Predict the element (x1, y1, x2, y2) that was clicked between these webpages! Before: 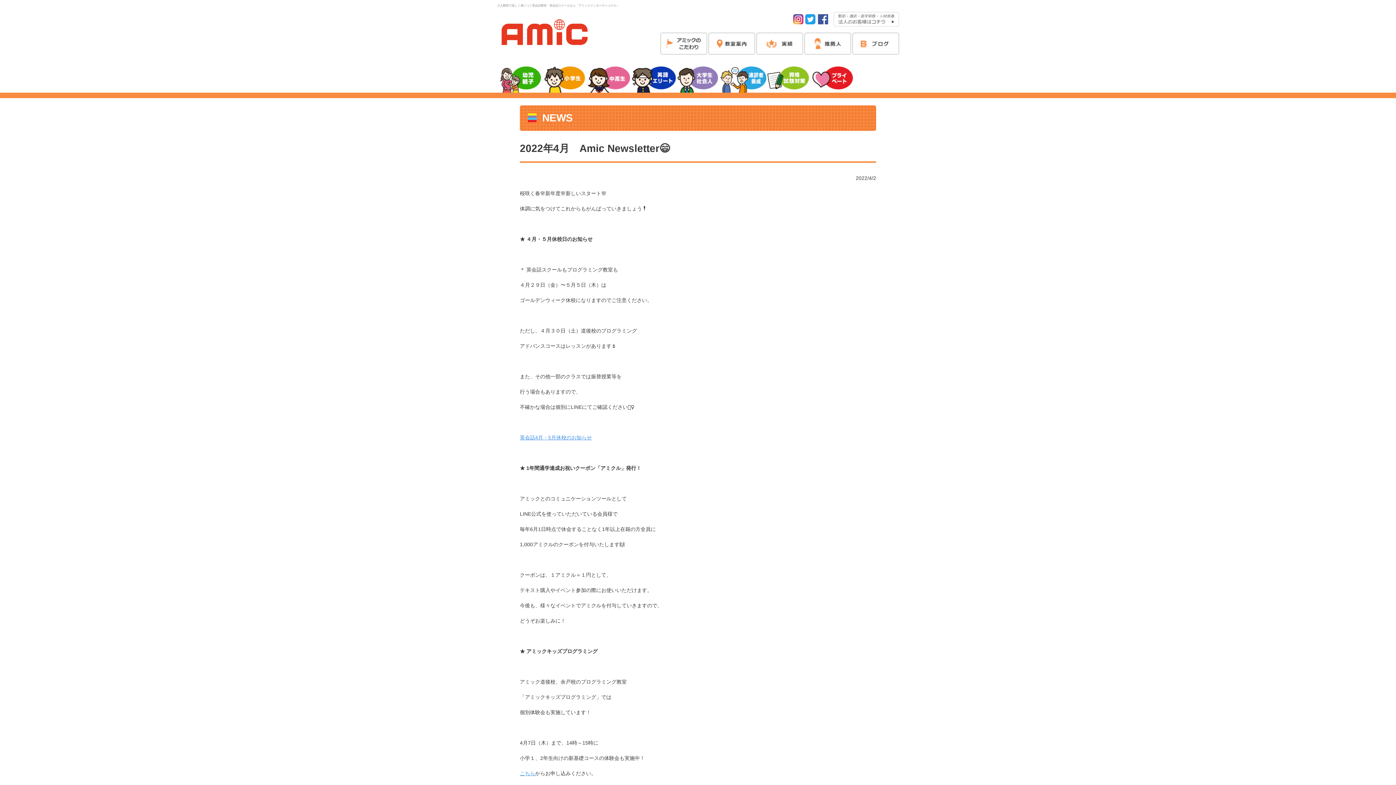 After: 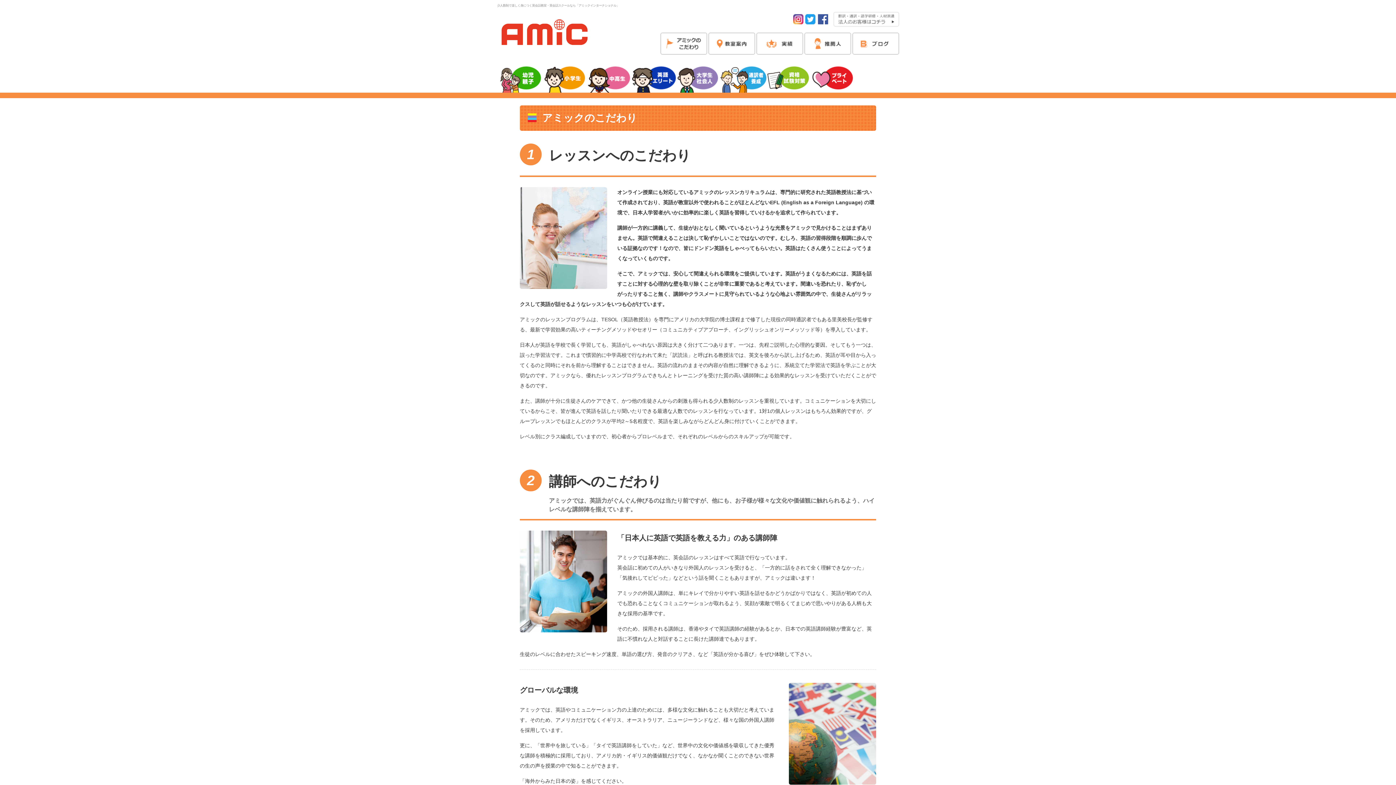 Action: bbox: (660, 46, 707, 52)